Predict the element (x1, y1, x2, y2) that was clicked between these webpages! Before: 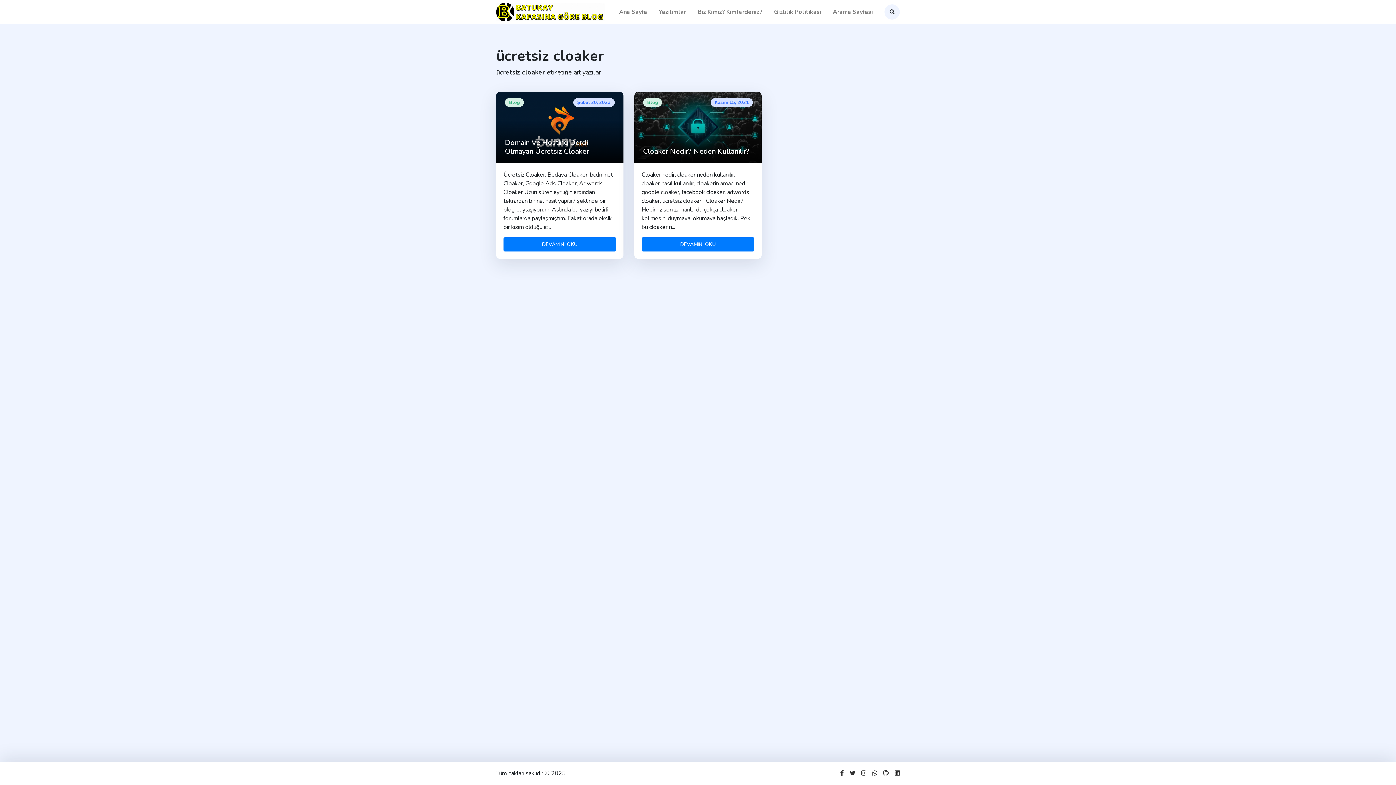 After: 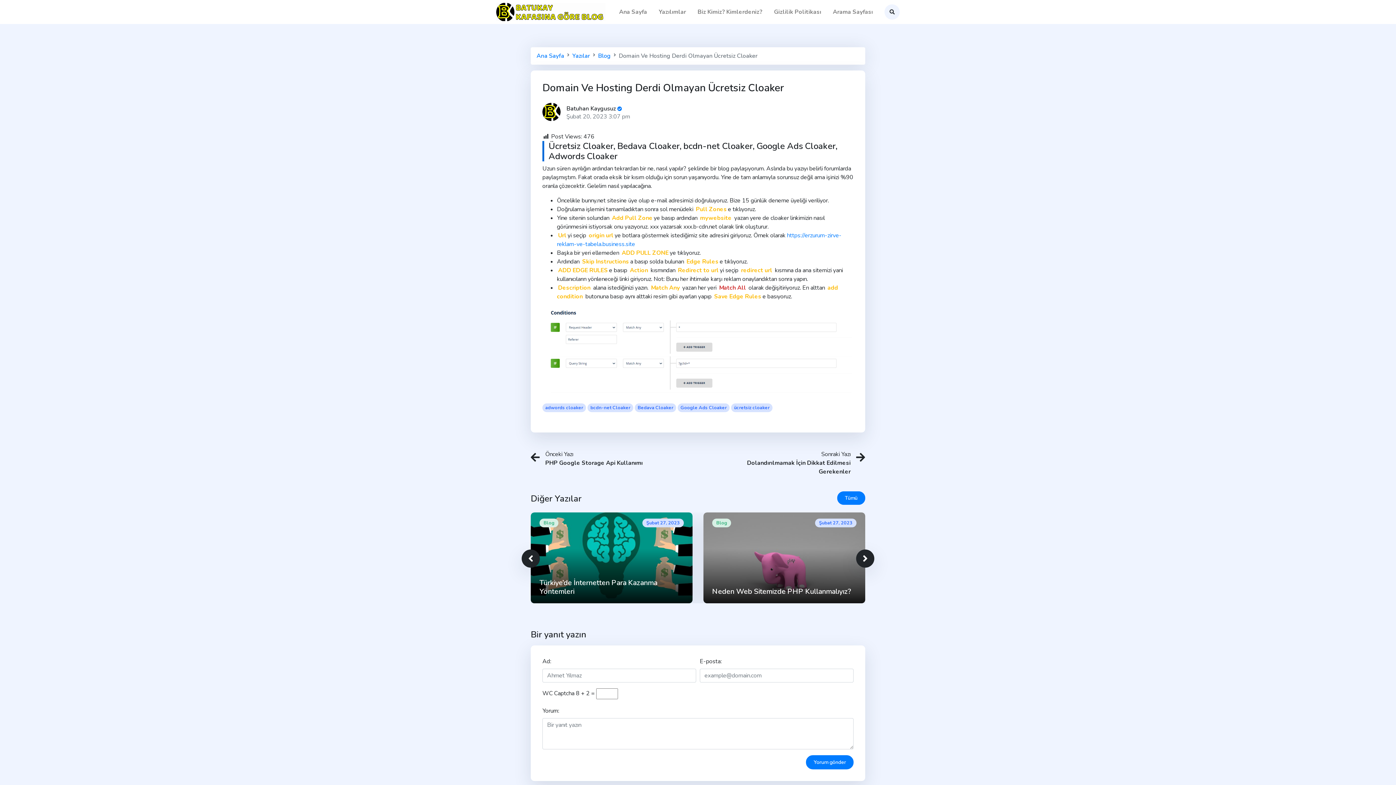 Action: label: DEVAMINI OKU bbox: (503, 237, 616, 251)